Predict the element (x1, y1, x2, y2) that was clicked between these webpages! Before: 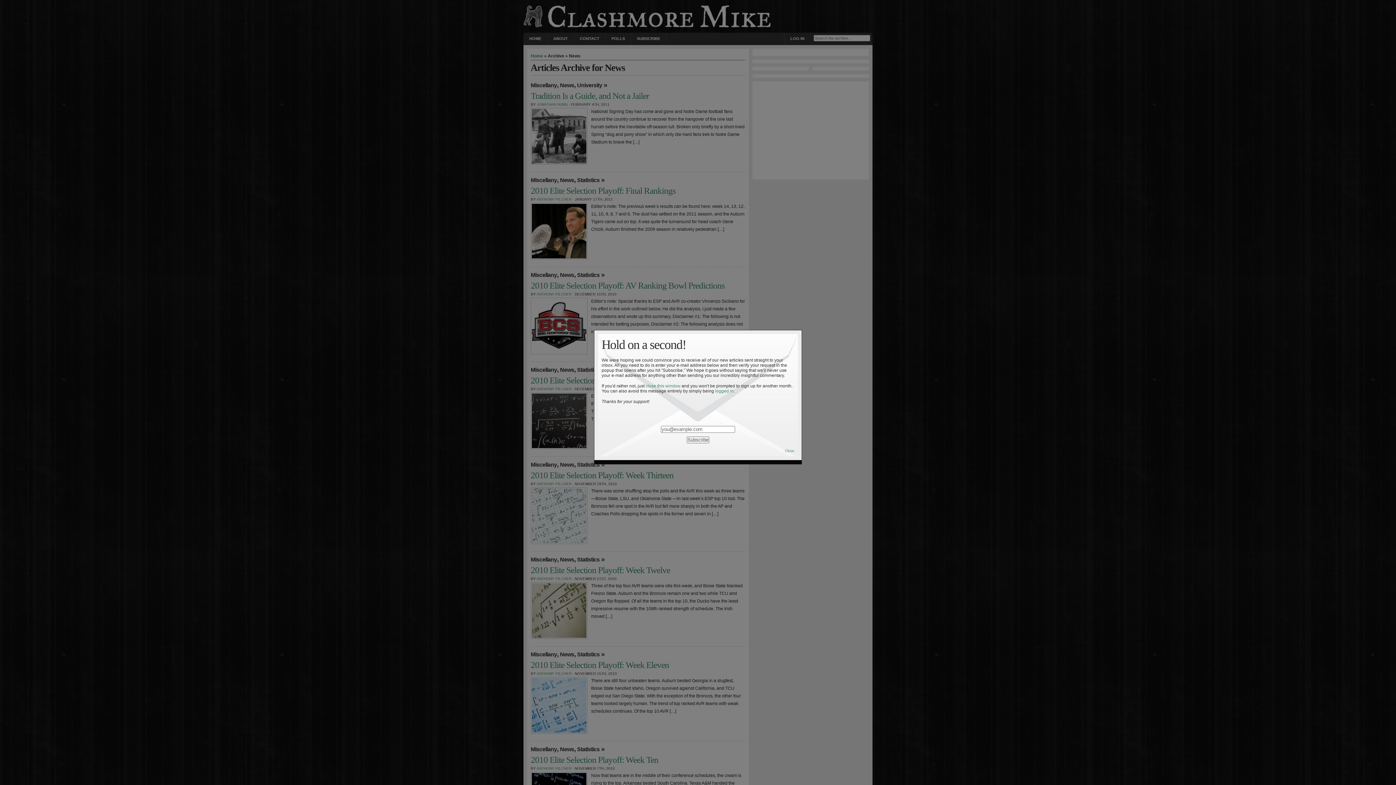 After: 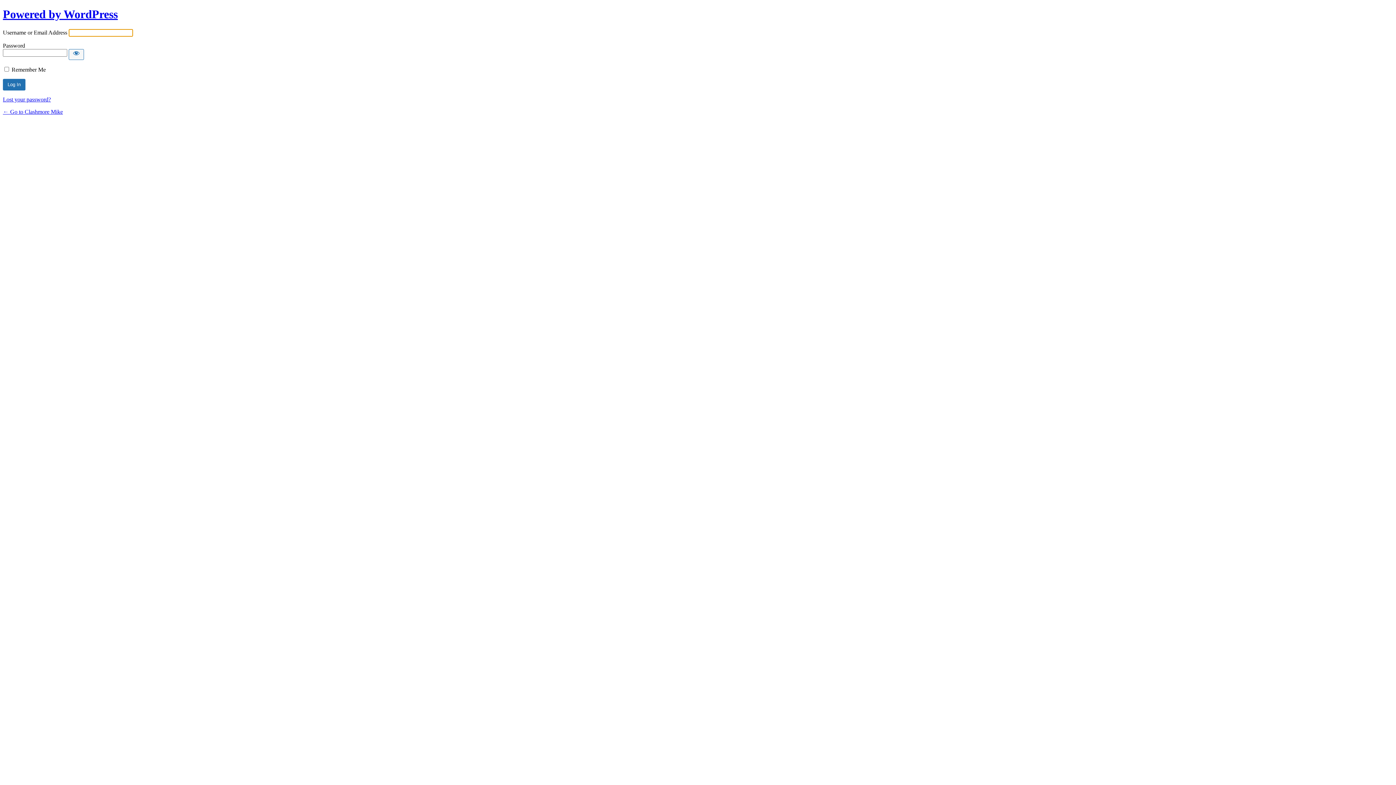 Action: bbox: (715, 388, 733, 393) label: logged in